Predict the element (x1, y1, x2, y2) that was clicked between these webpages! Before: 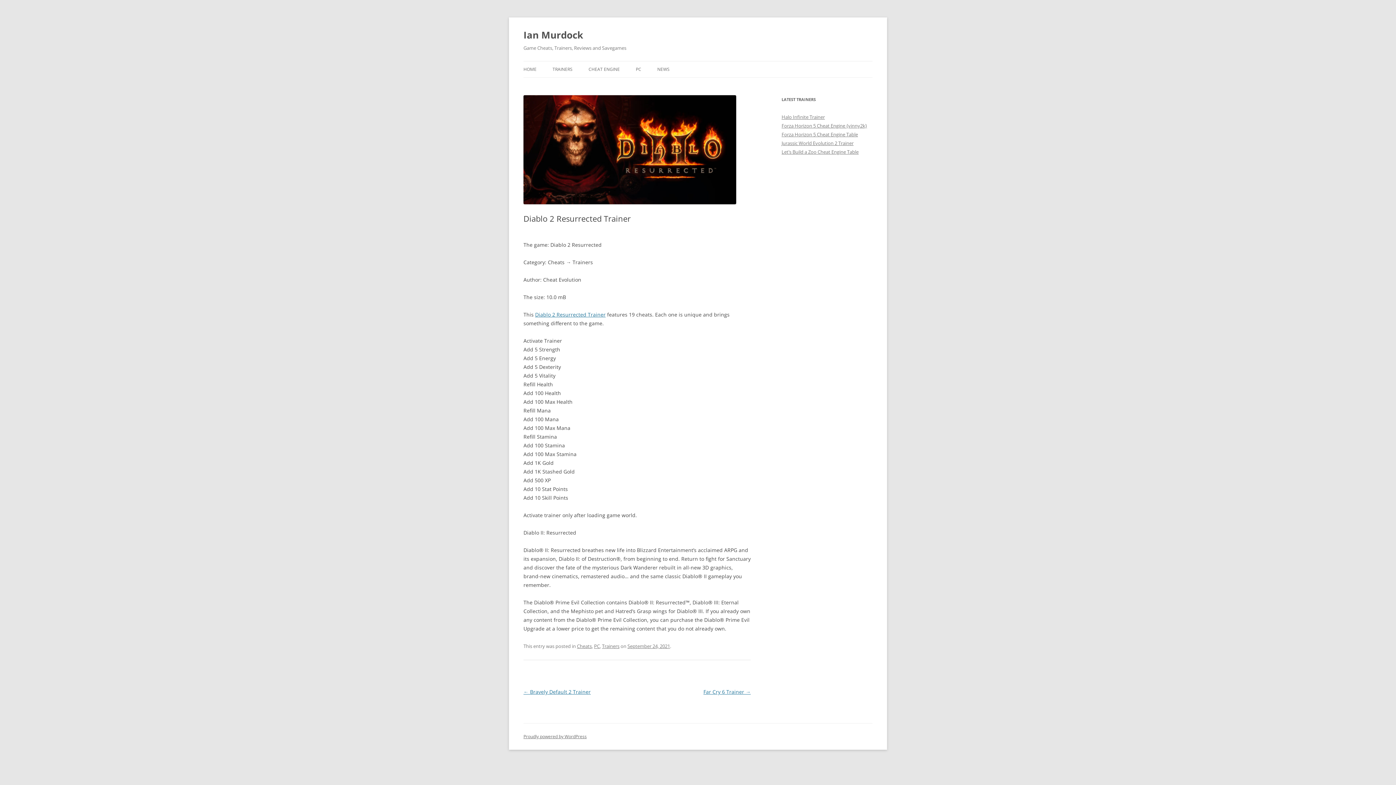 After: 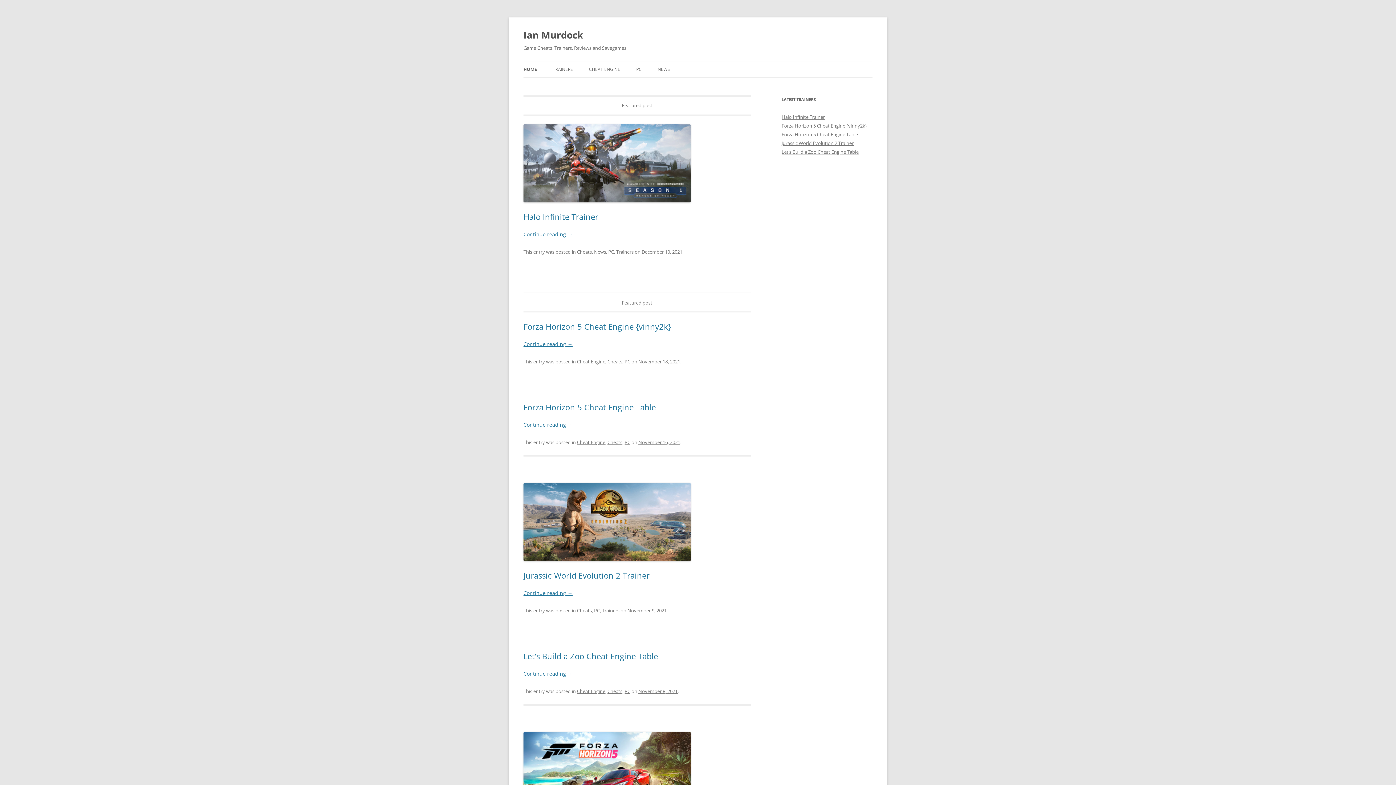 Action: label: HOME bbox: (523, 61, 536, 77)